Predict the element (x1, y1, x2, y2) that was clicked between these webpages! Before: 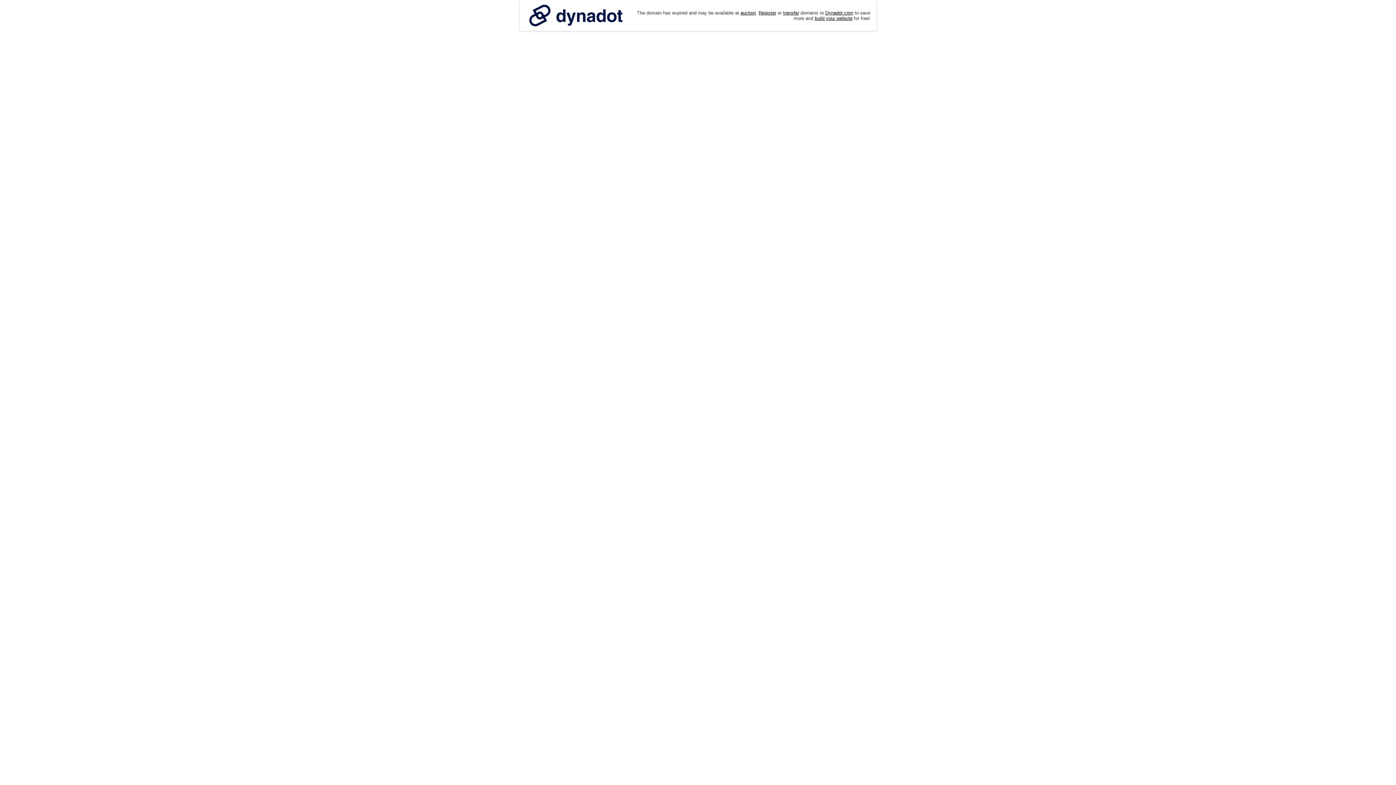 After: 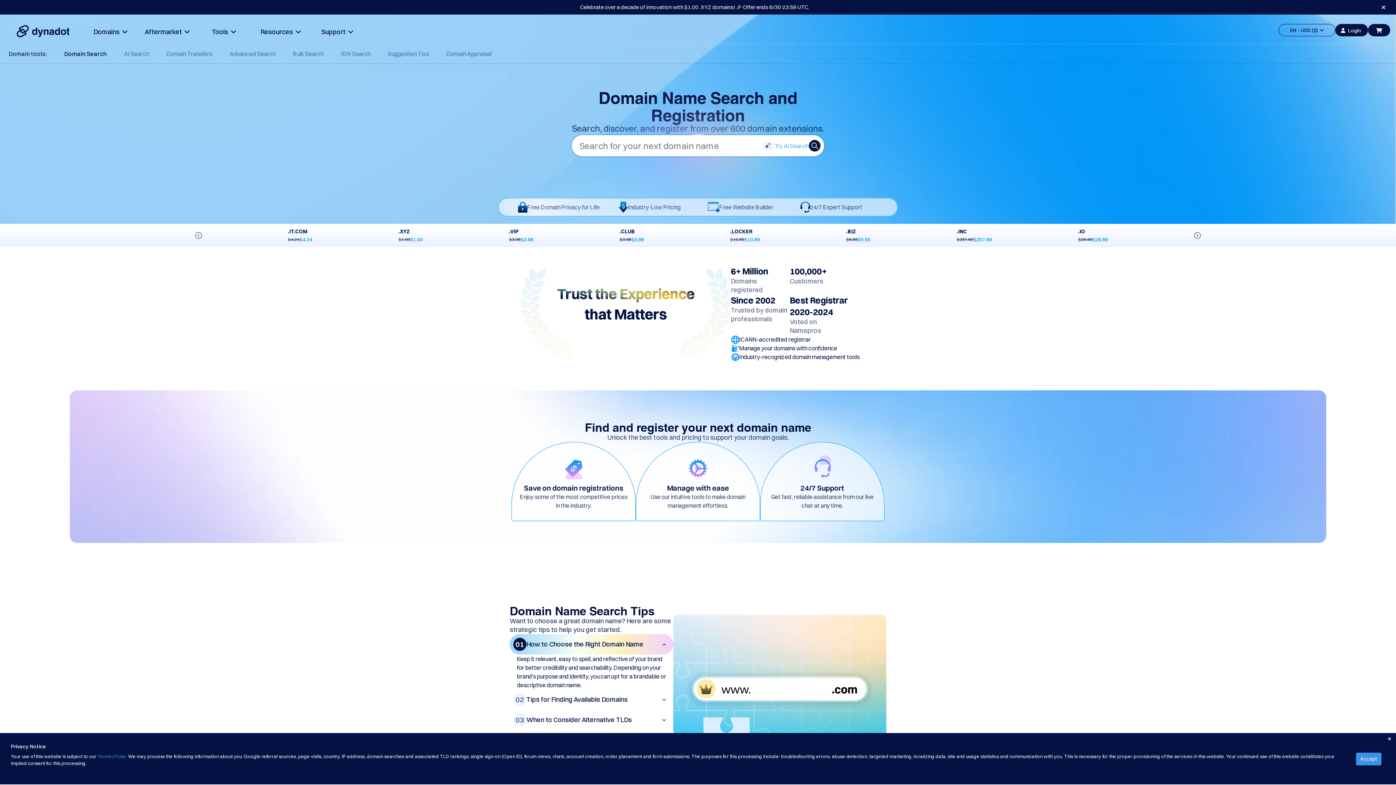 Action: bbox: (758, 10, 776, 15) label: Register